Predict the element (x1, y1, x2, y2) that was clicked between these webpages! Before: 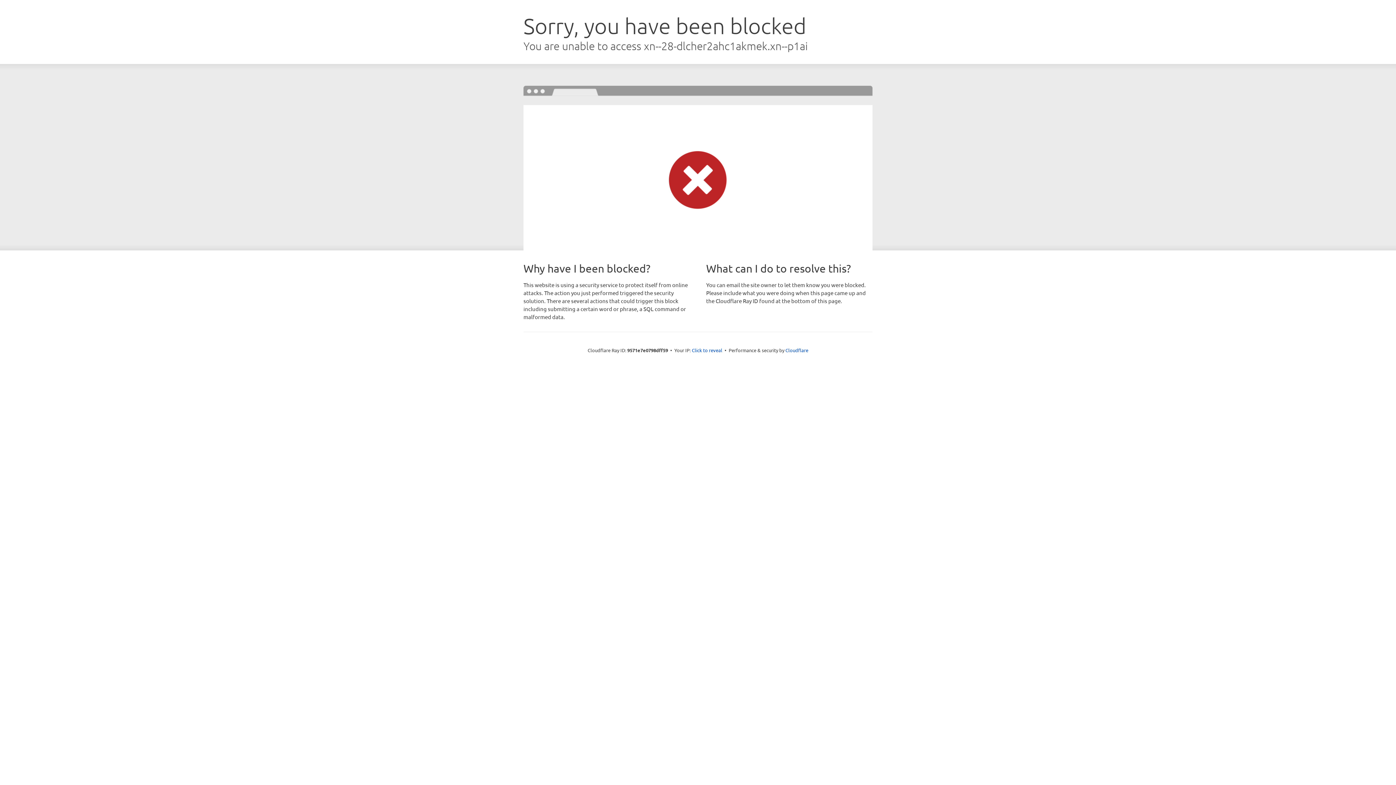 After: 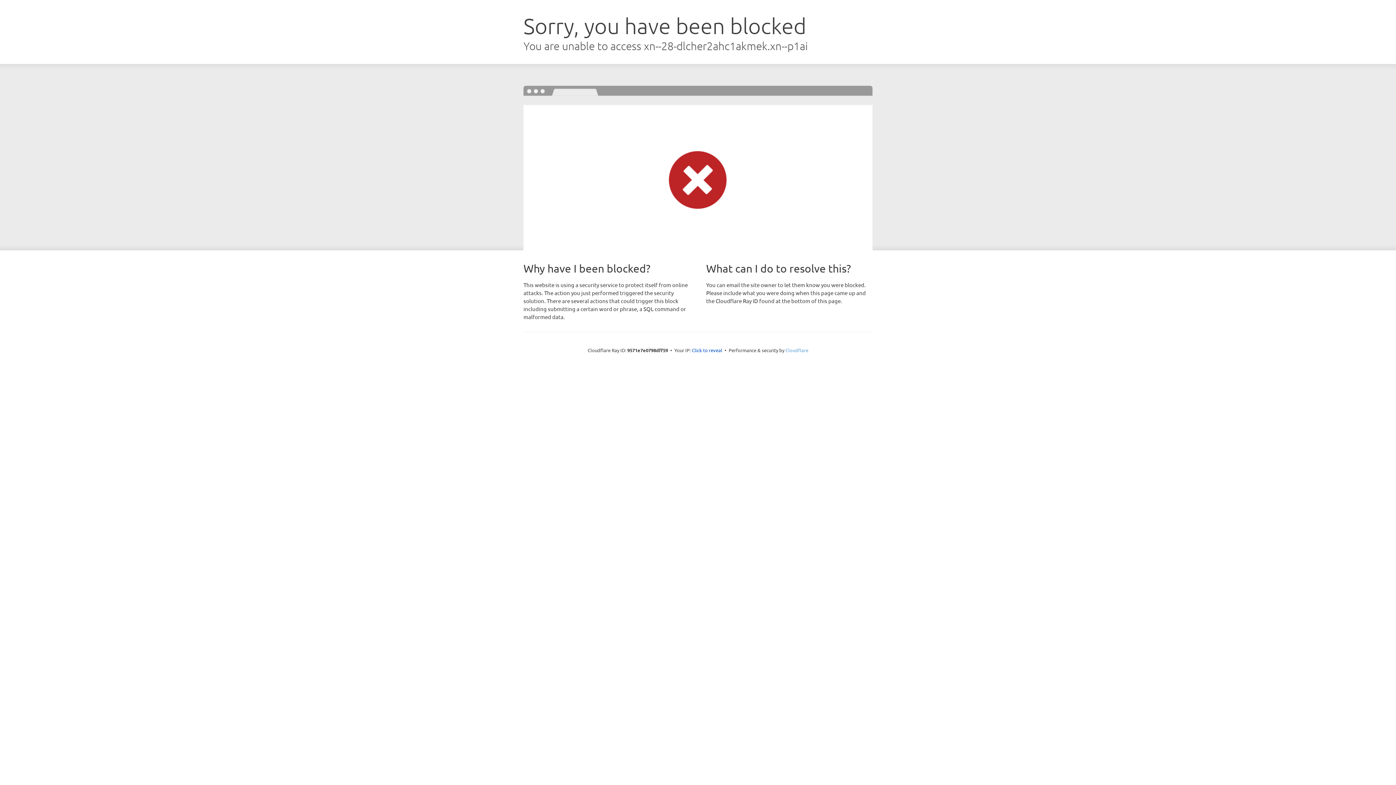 Action: label: Cloudflare bbox: (785, 347, 808, 353)